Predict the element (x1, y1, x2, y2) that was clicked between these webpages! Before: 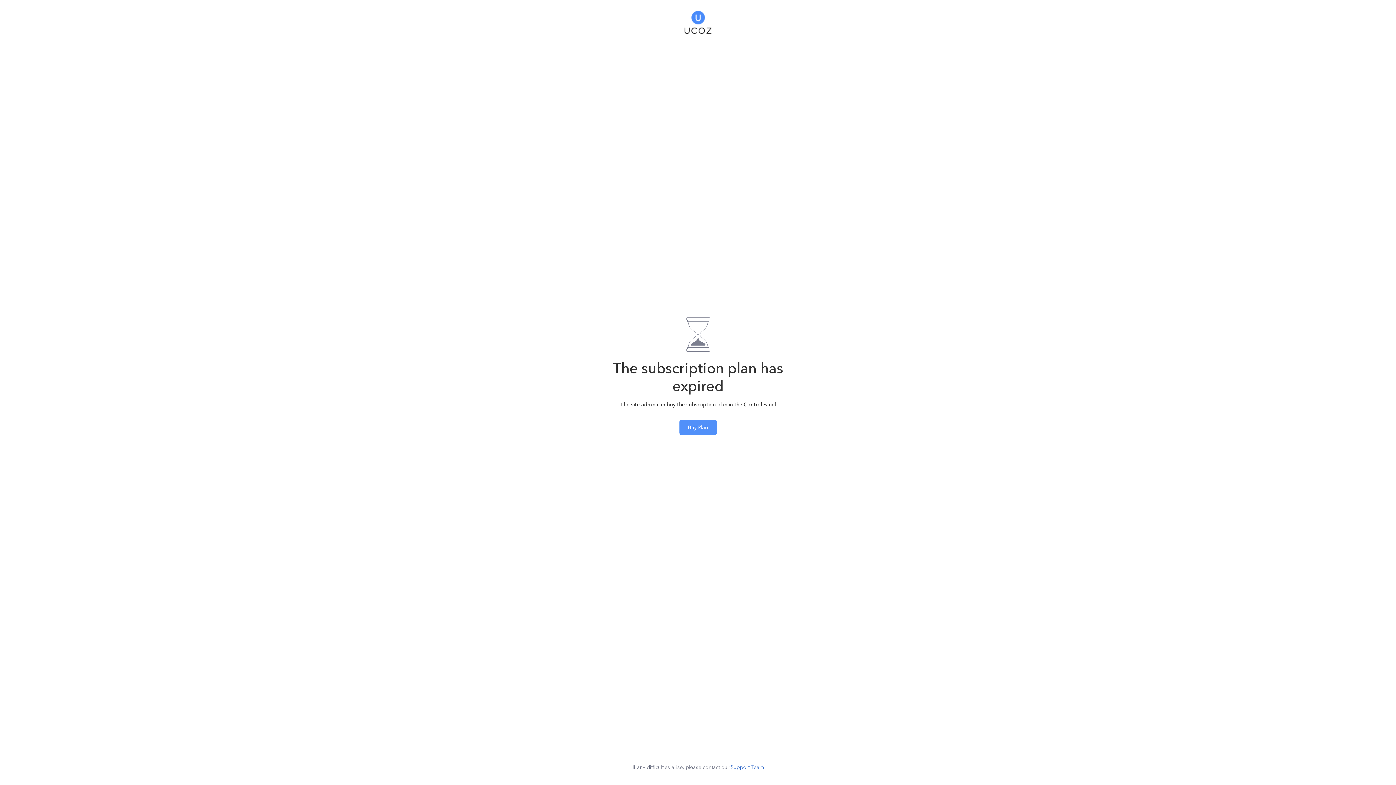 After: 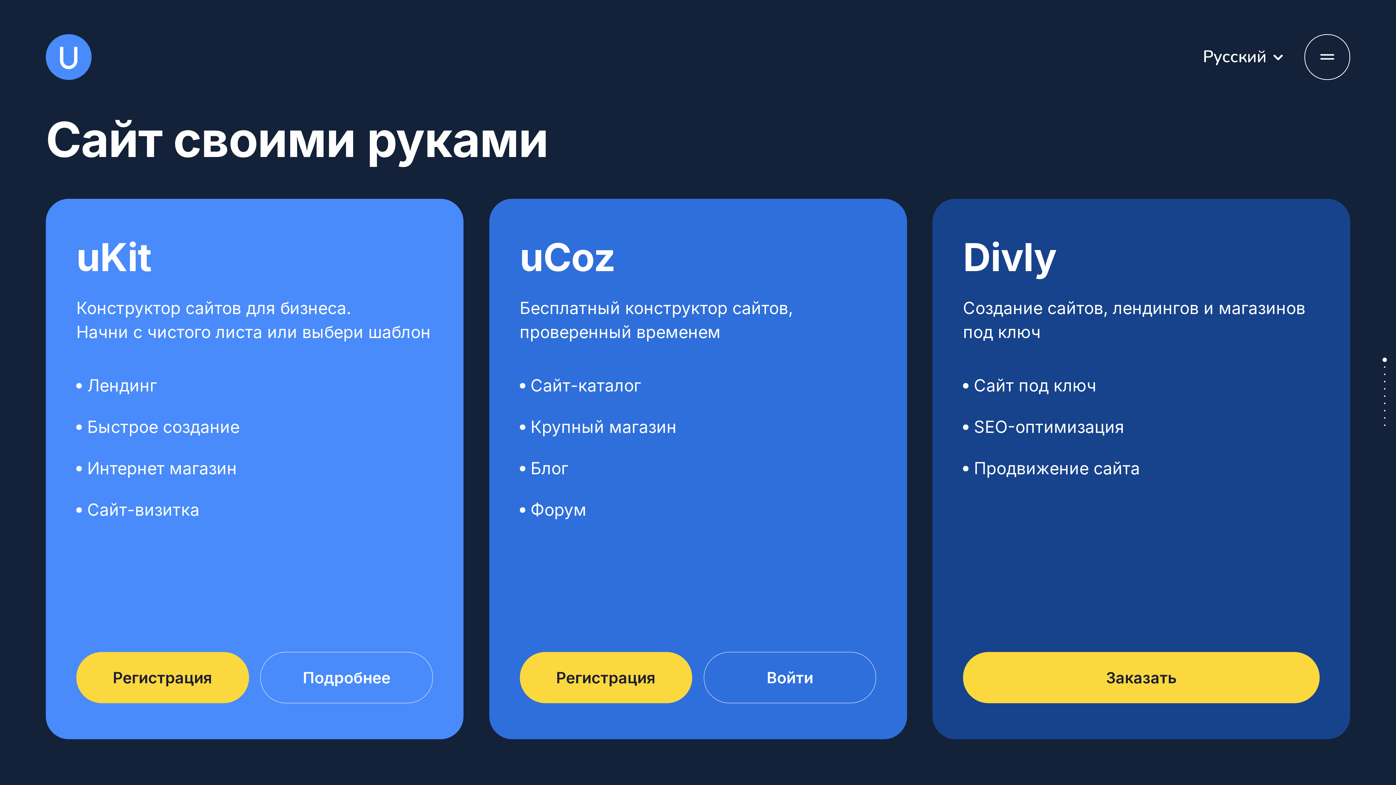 Action: bbox: (684, 5, 711, 35)